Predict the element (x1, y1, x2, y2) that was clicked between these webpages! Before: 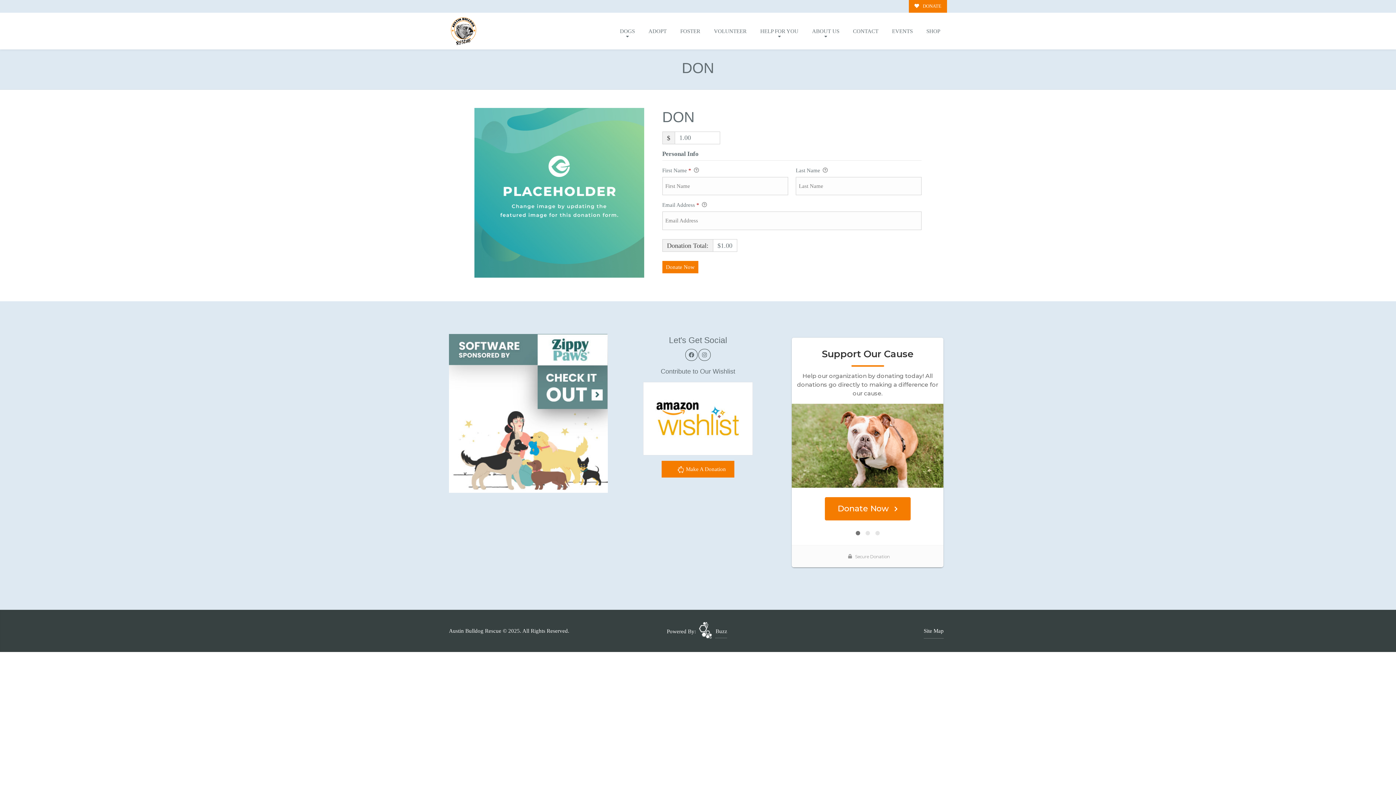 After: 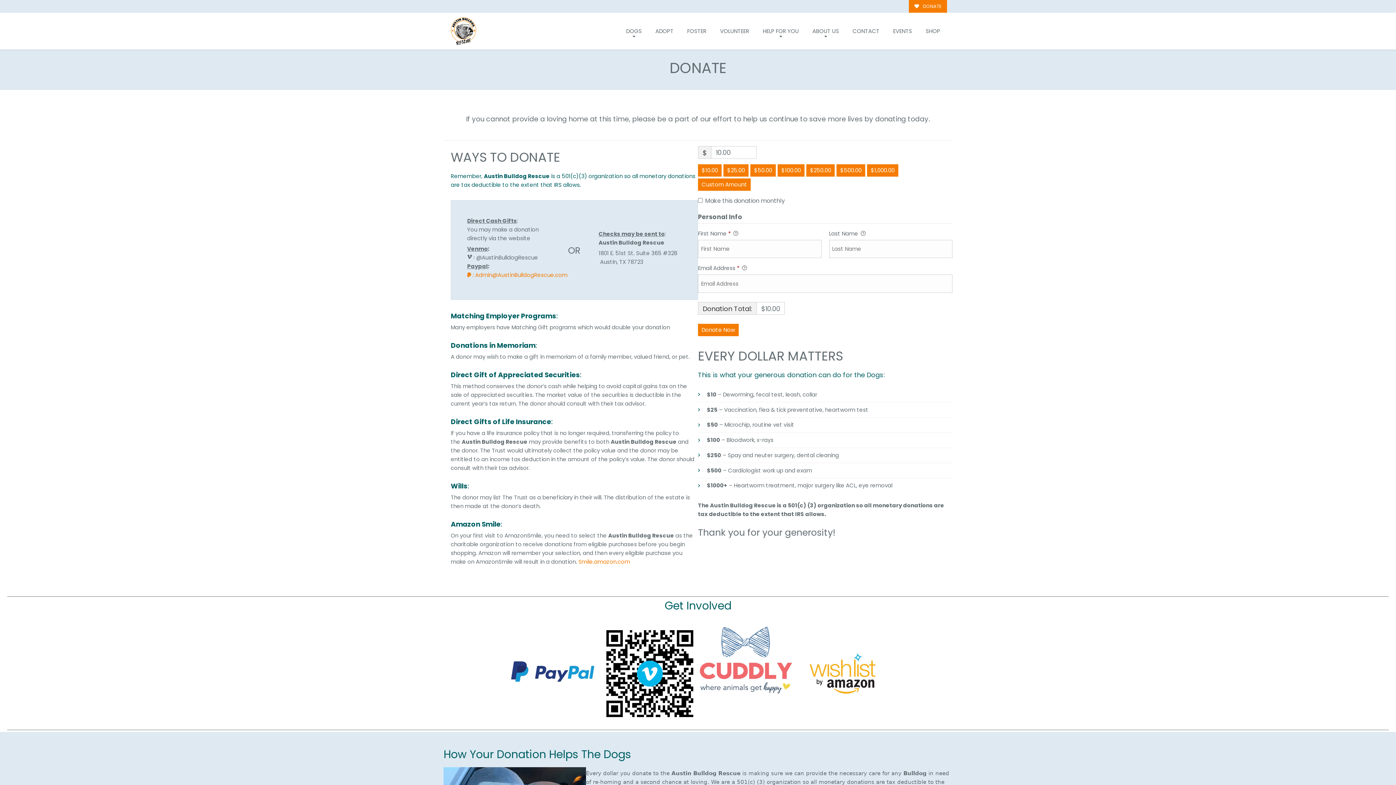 Action: bbox: (908, 0, 947, 12) label:  DONATE